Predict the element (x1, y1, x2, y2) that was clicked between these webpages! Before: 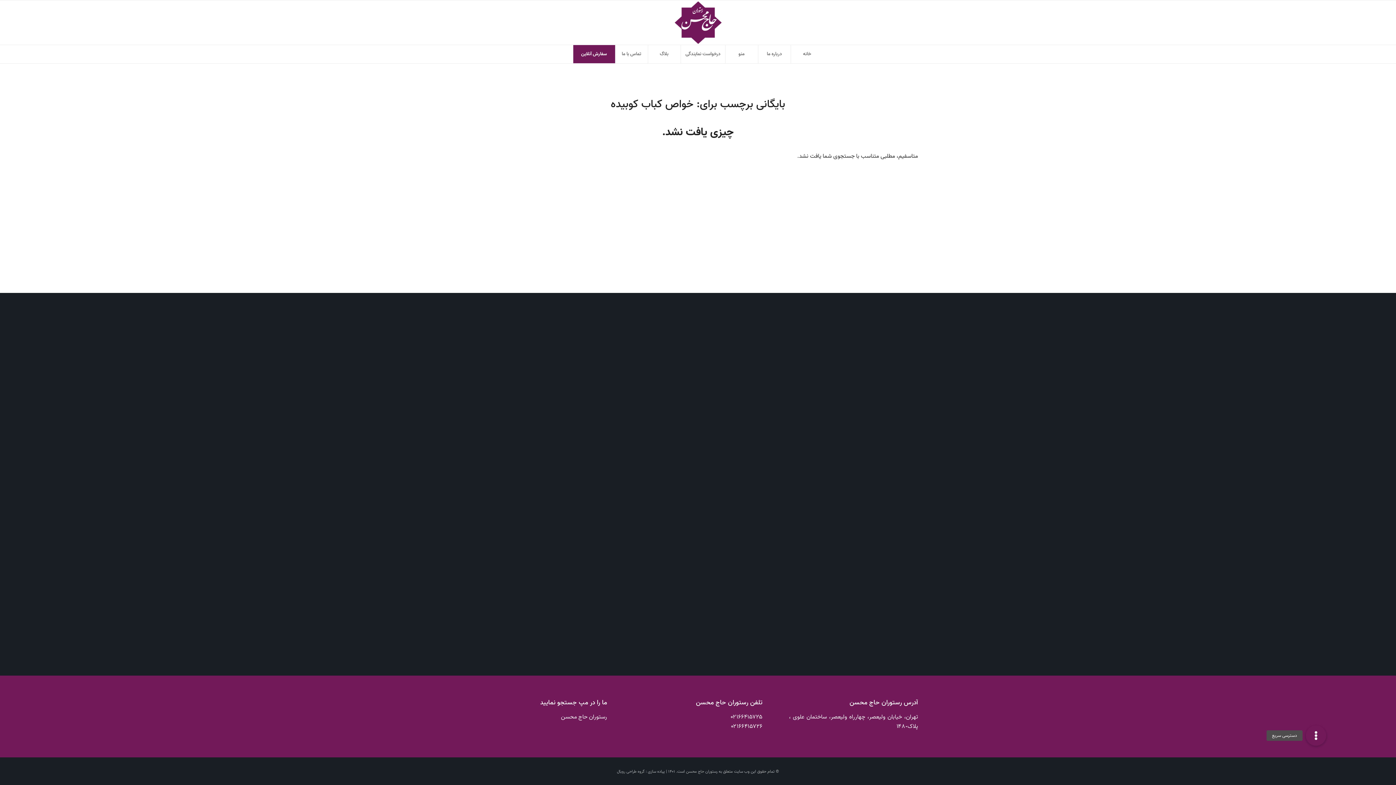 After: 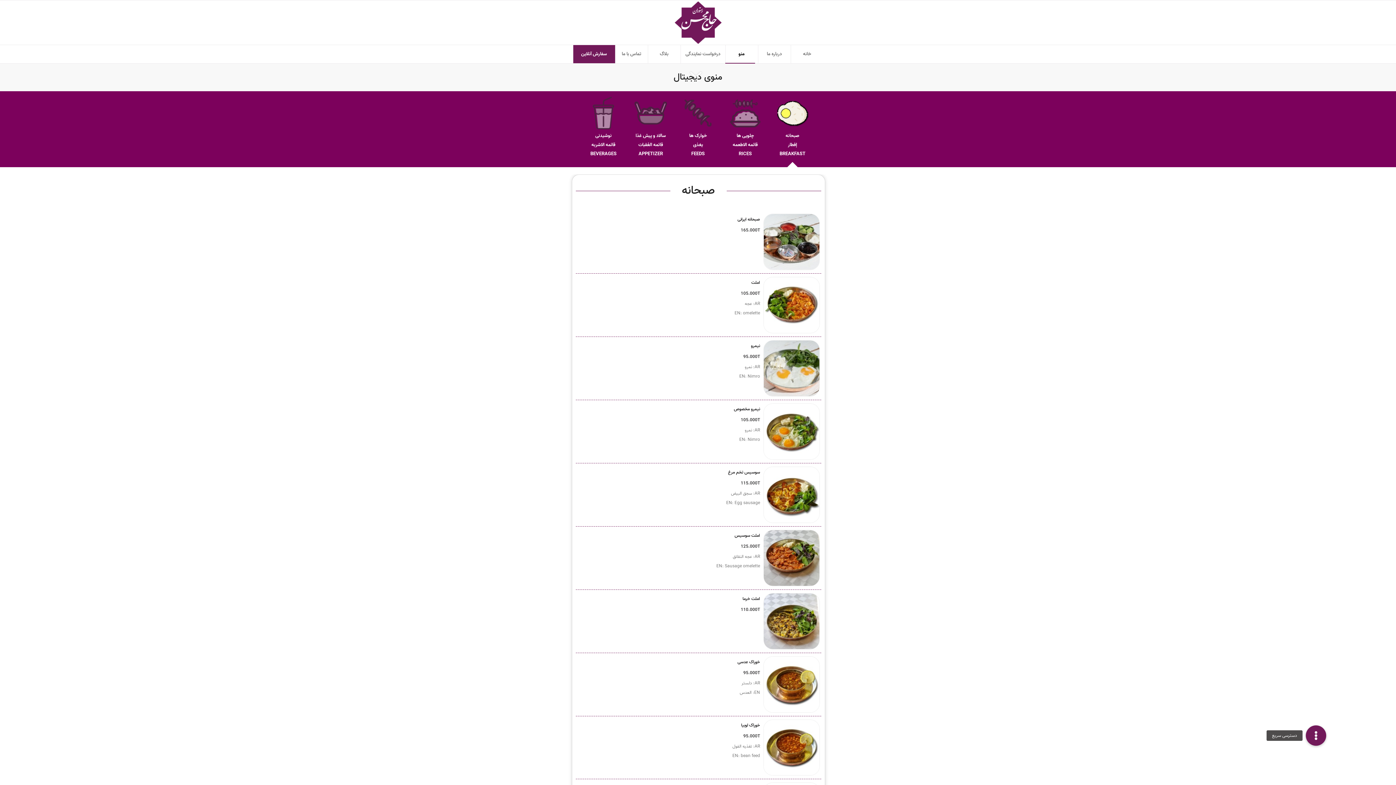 Action: bbox: (725, 45, 758, 63) label: منو